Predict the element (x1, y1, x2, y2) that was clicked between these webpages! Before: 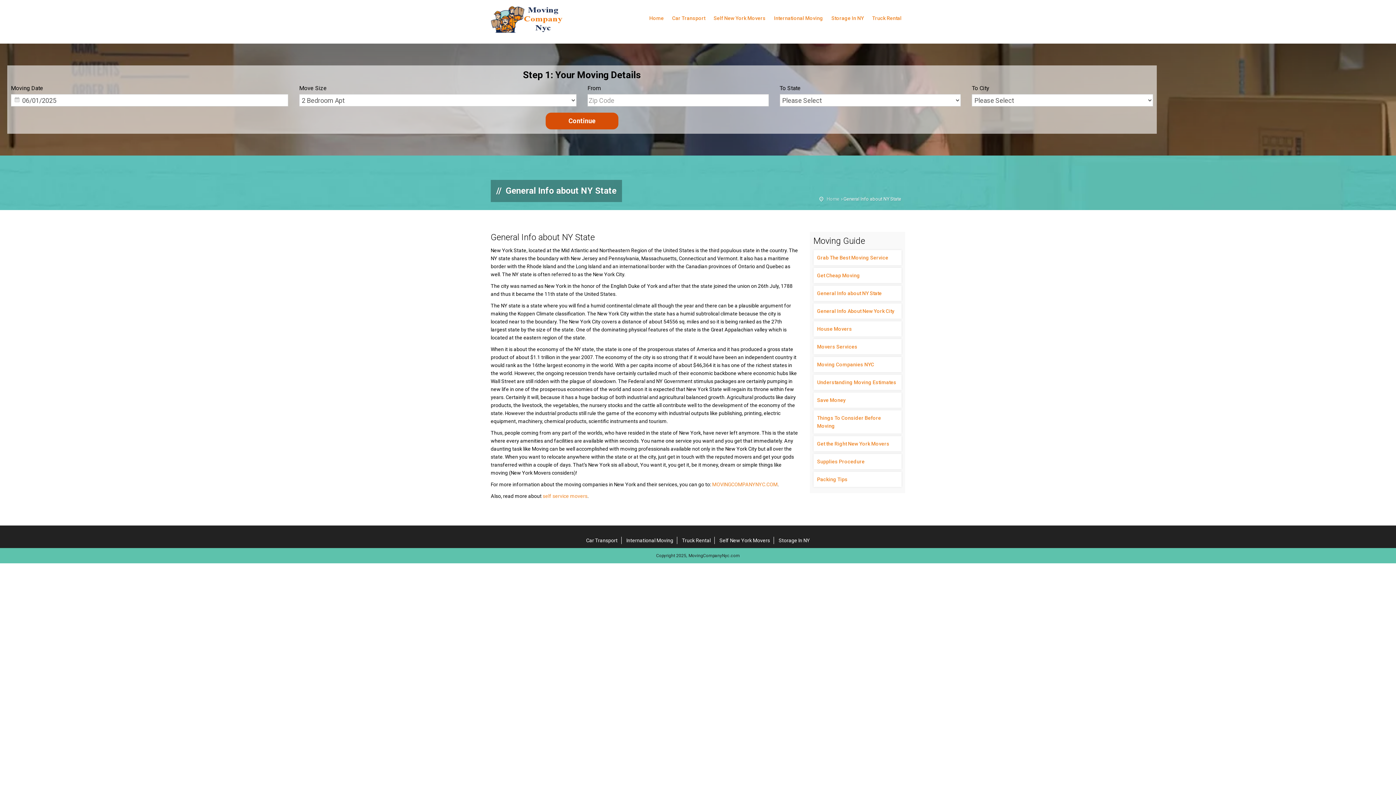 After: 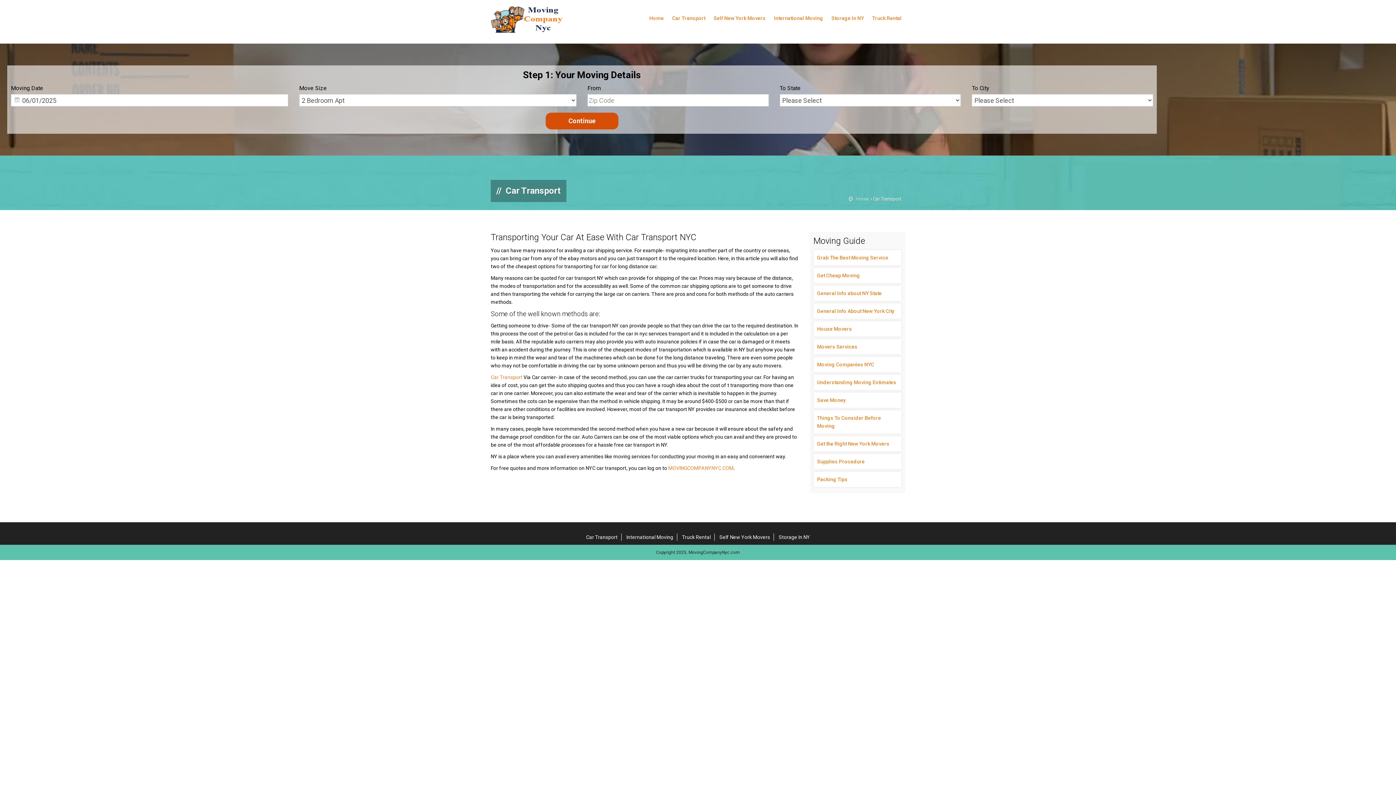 Action: label: Car Transport bbox: (586, 537, 617, 543)